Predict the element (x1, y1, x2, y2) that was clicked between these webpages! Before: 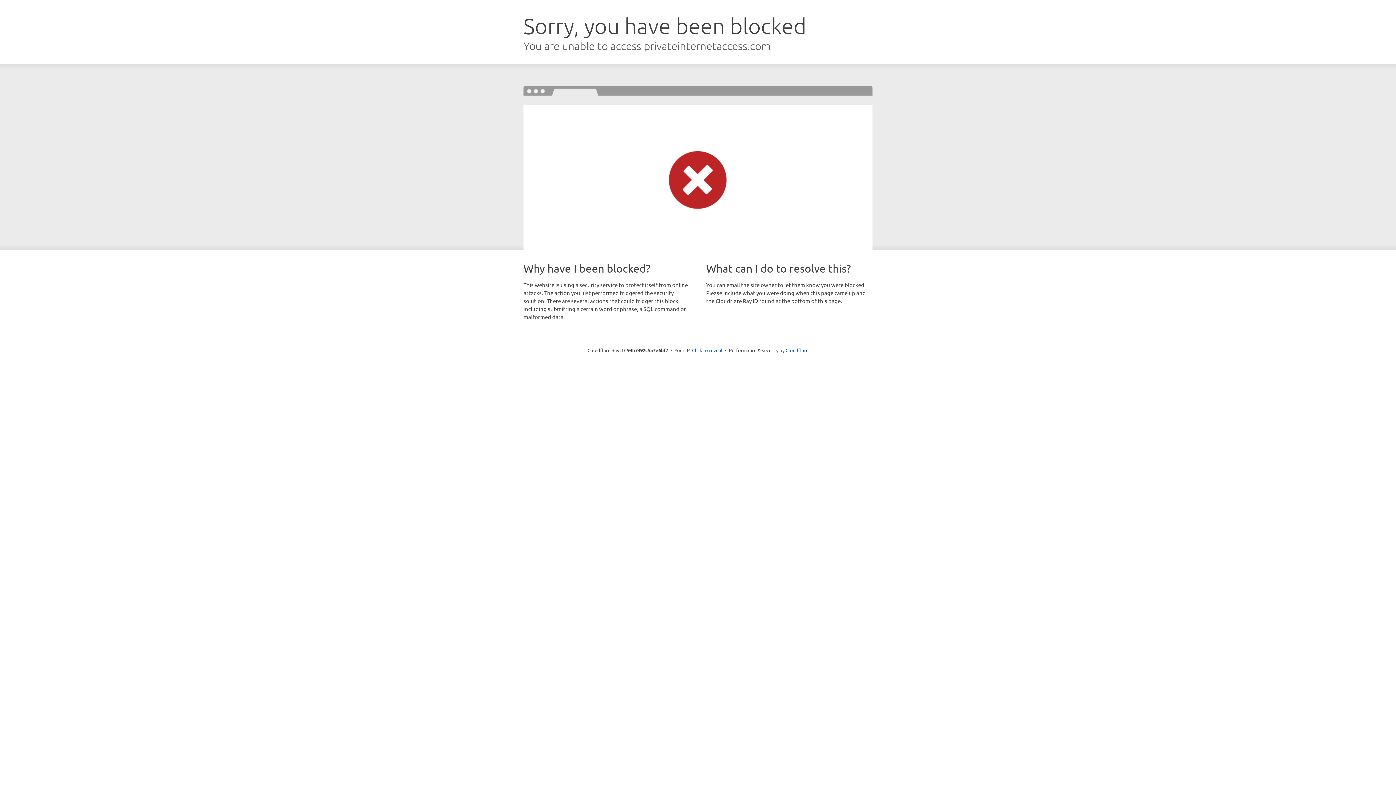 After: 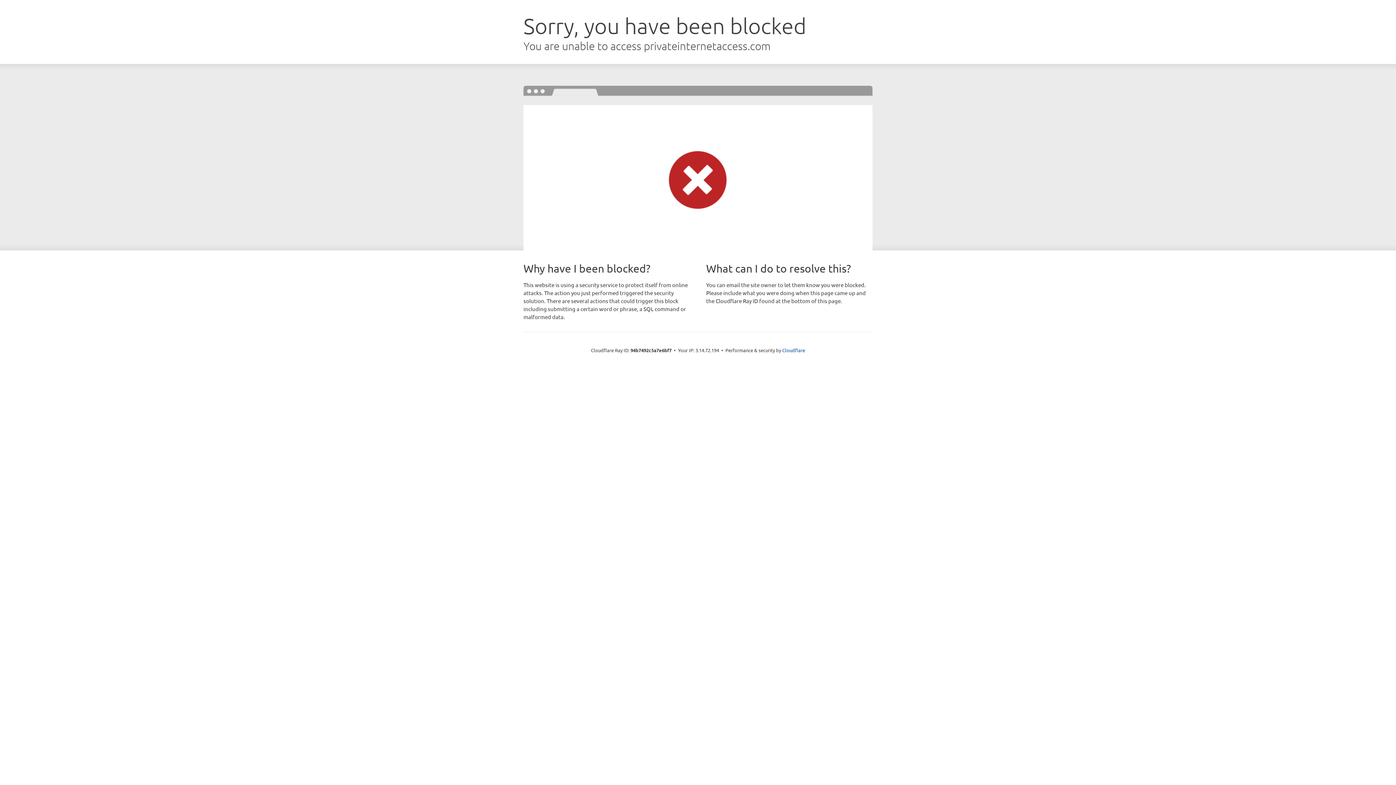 Action: bbox: (692, 346, 722, 353) label: Click to reveal